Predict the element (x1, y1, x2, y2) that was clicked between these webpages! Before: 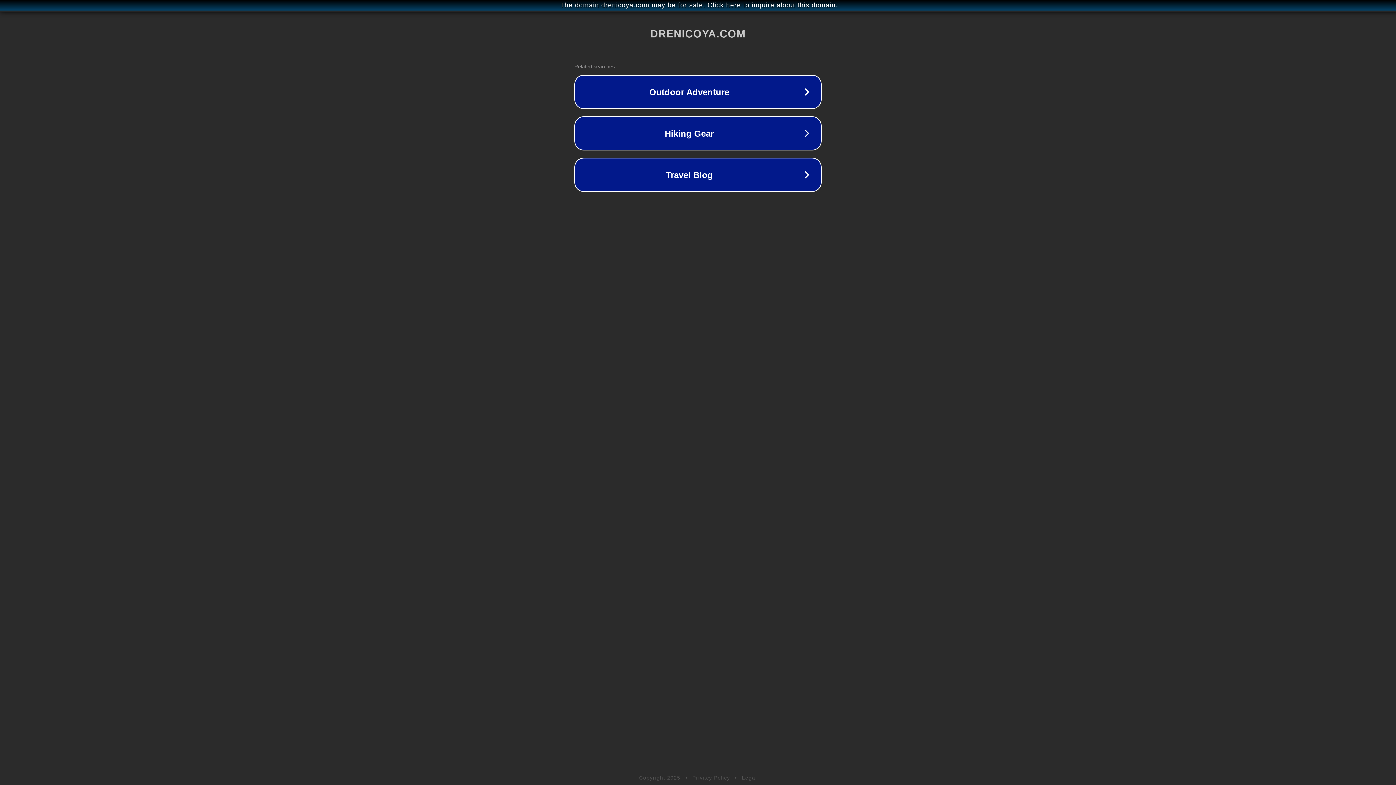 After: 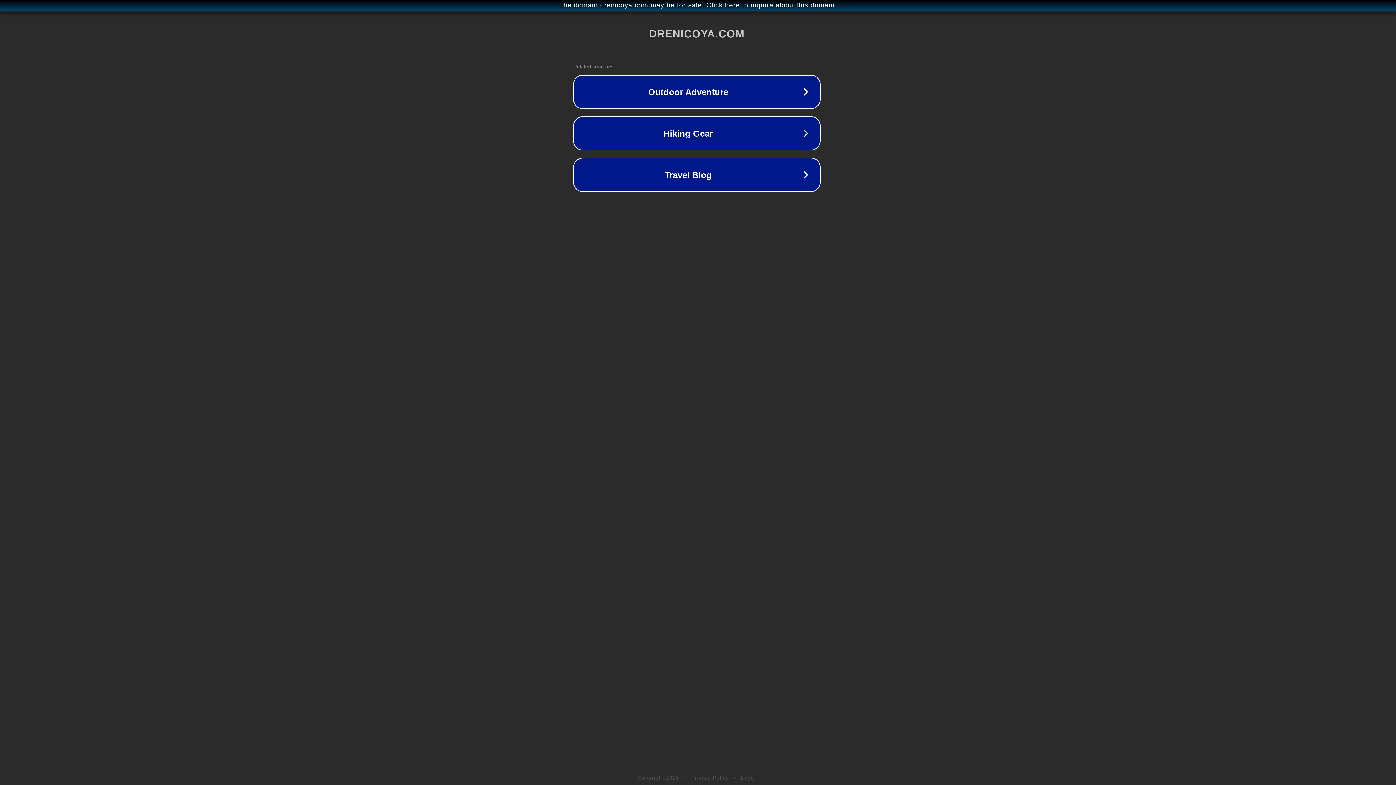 Action: bbox: (1, 1, 1397, 9) label: The domain drenicoya.com may be for sale. Click here to inquire about this domain.